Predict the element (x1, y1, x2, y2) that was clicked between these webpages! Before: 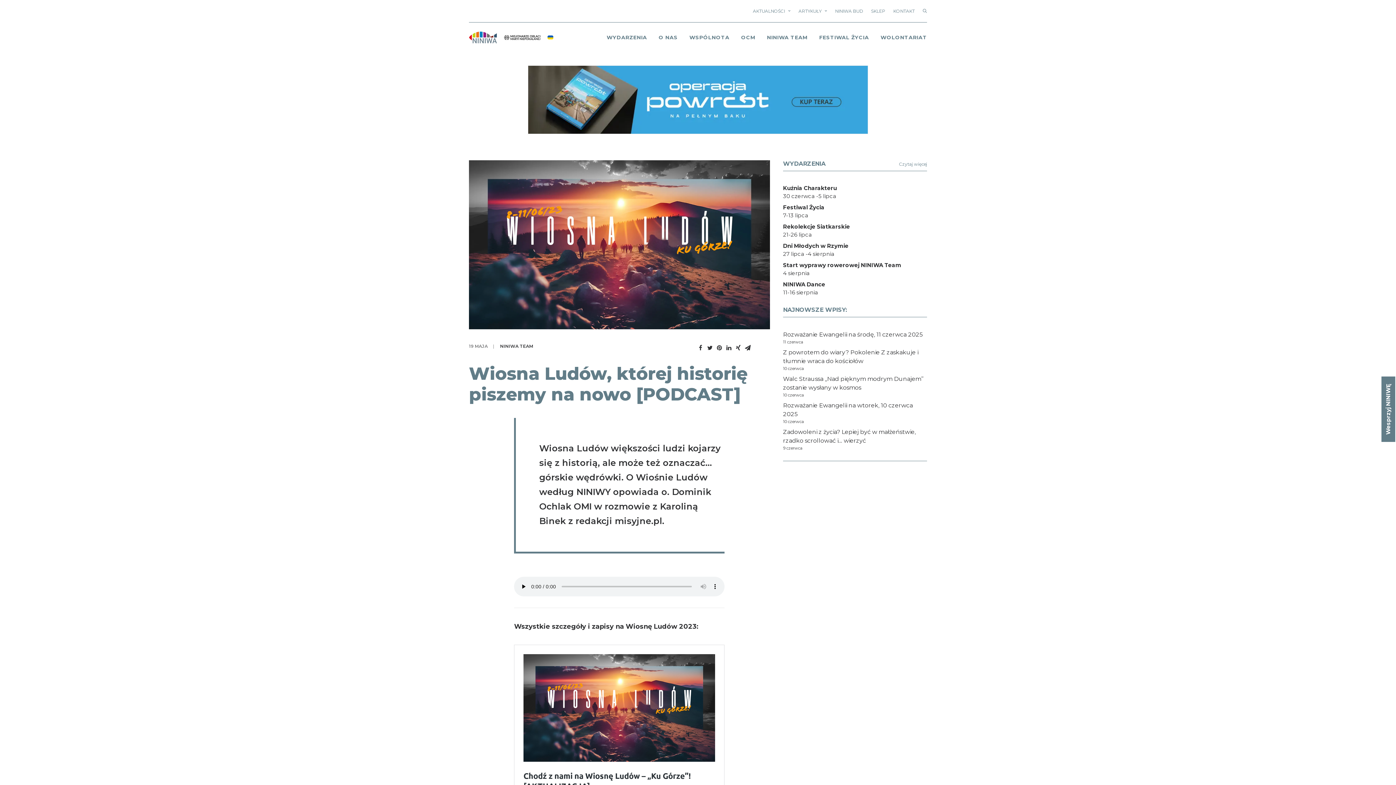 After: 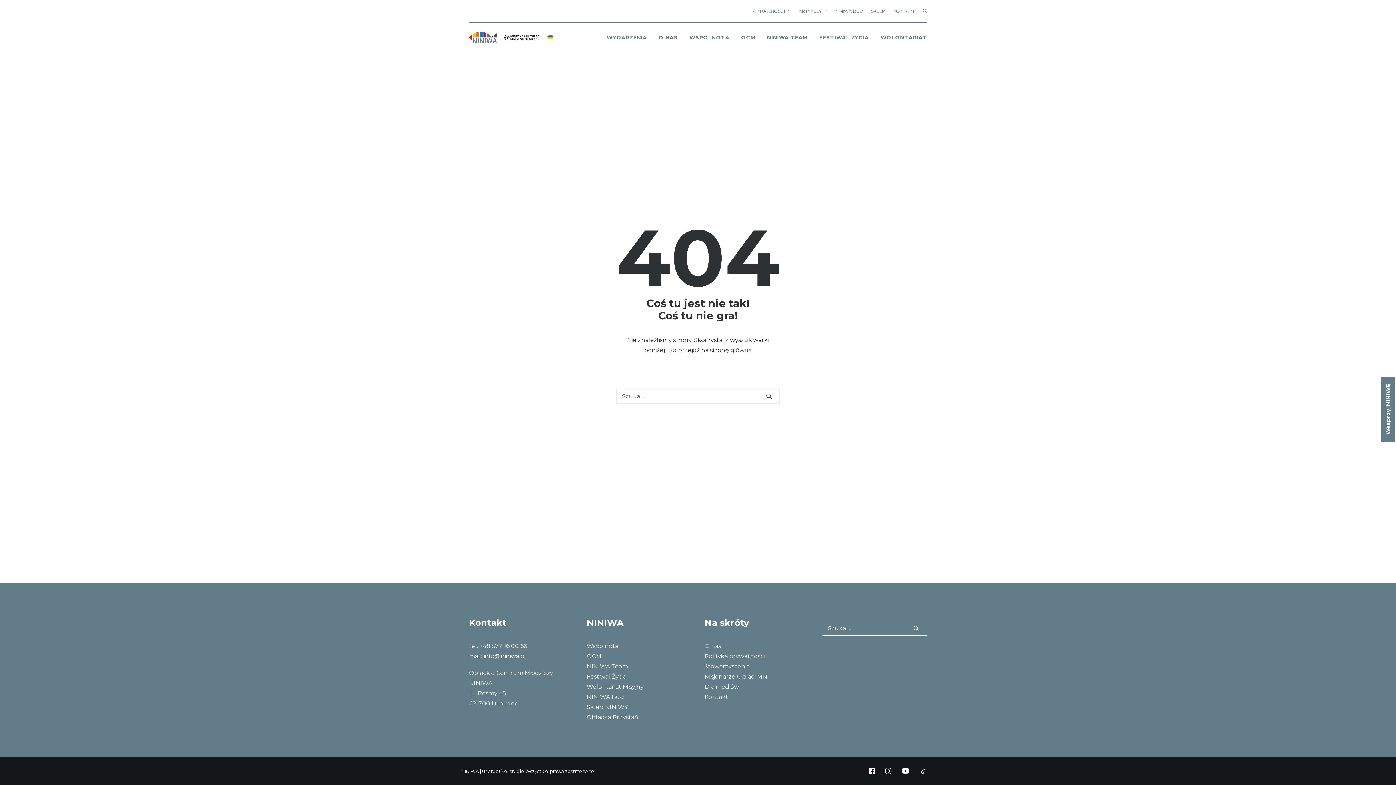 Action: label: Wesprzyj NINIWĘ bbox: (1385, 384, 1392, 434)